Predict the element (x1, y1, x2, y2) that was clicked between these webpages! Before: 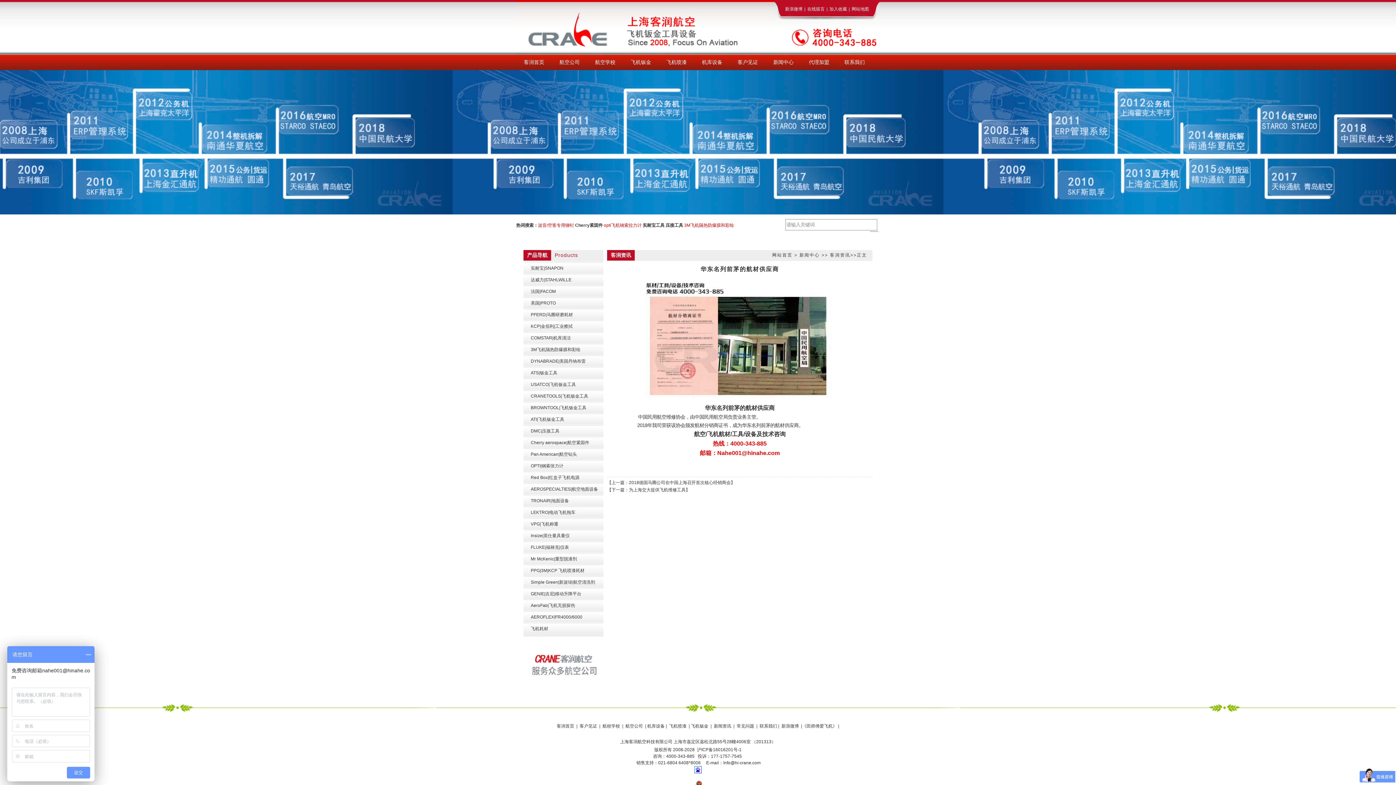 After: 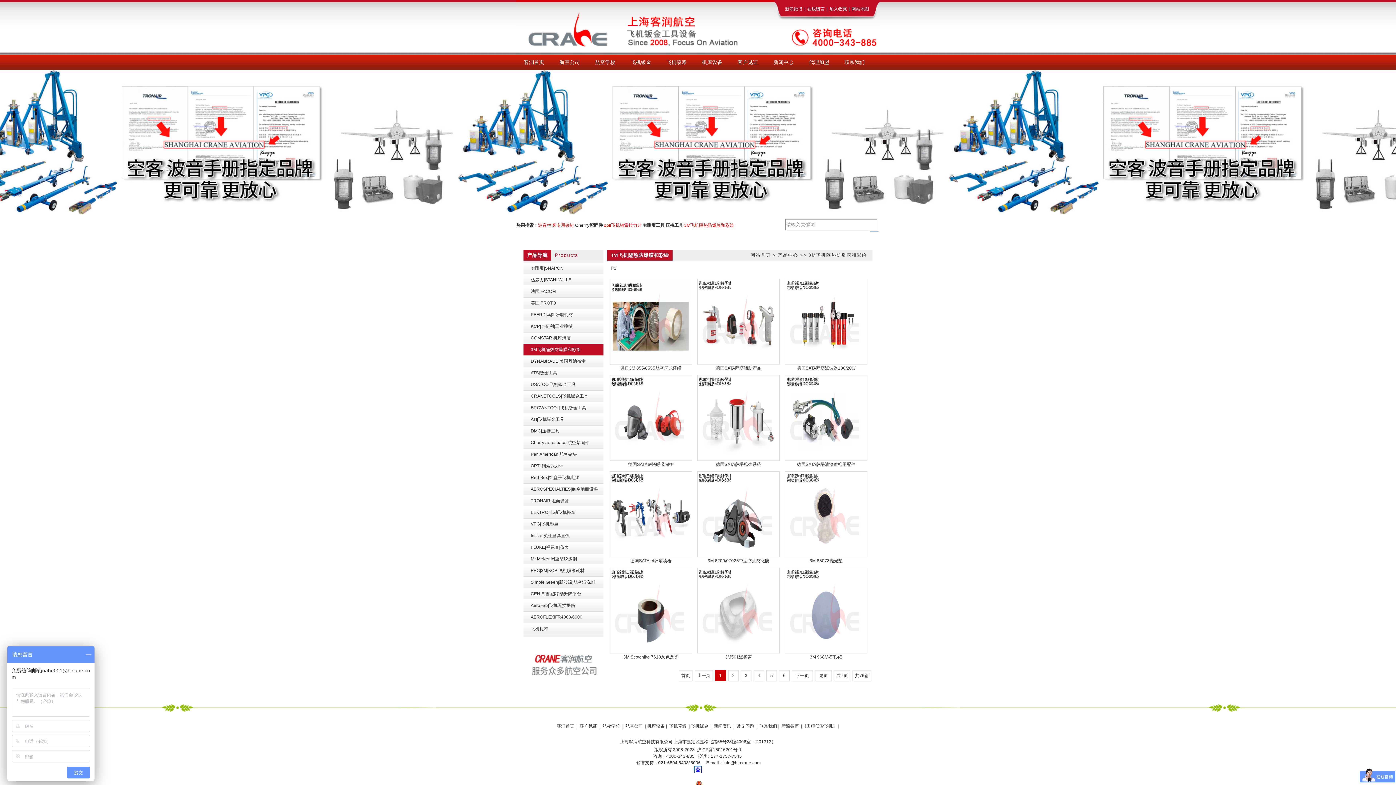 Action: bbox: (684, 222, 734, 228) label: 3M飞机隔热防爆膜和彩绘